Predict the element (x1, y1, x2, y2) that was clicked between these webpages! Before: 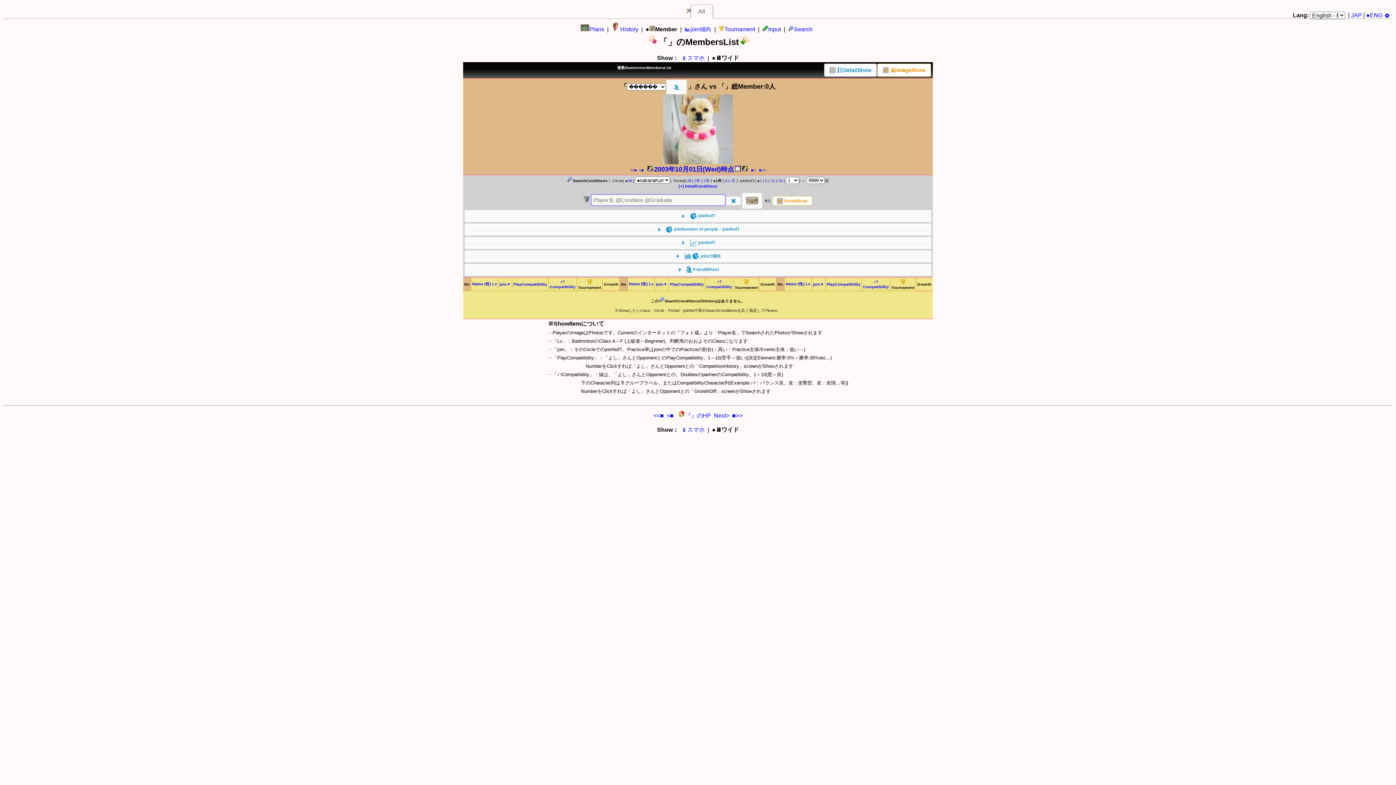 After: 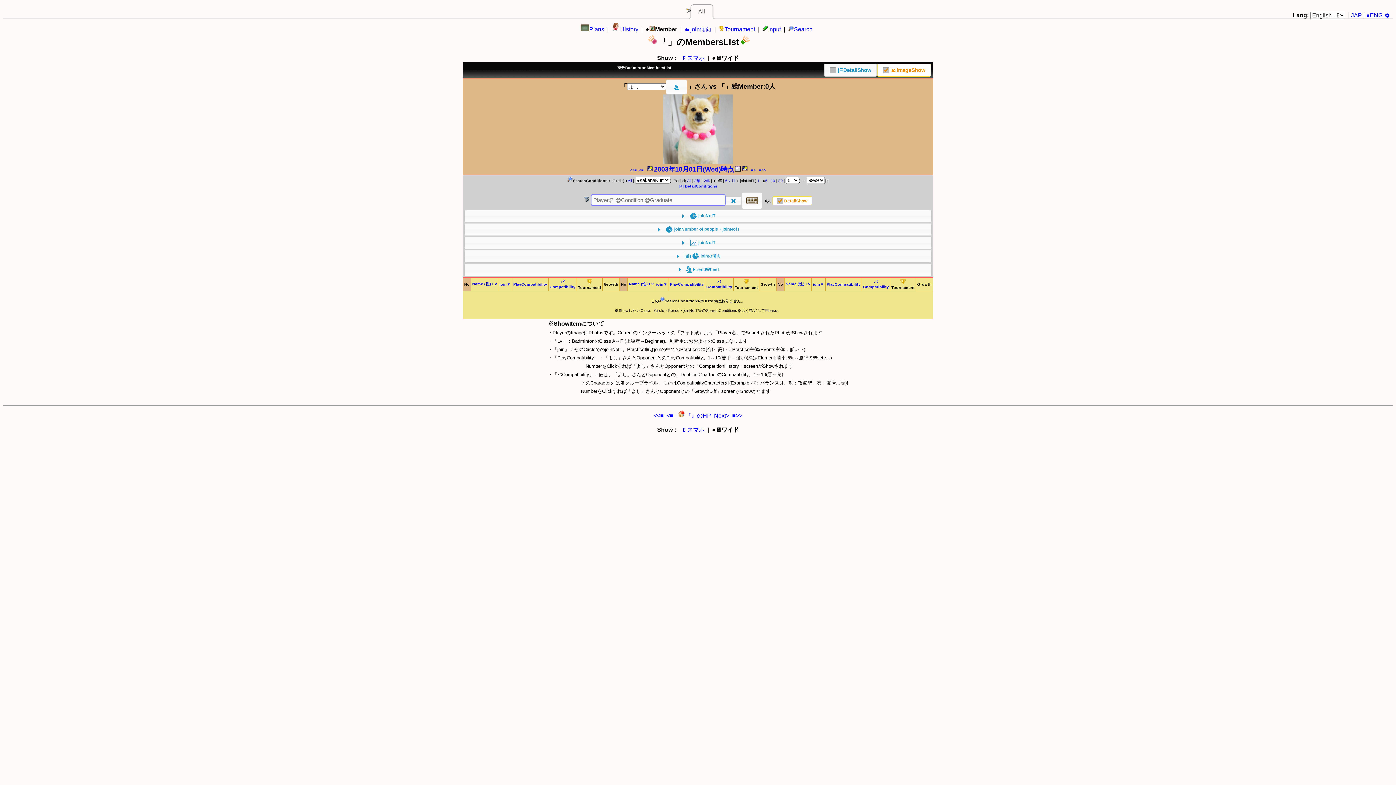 Action: bbox: (765, 178, 767, 182) label: 5